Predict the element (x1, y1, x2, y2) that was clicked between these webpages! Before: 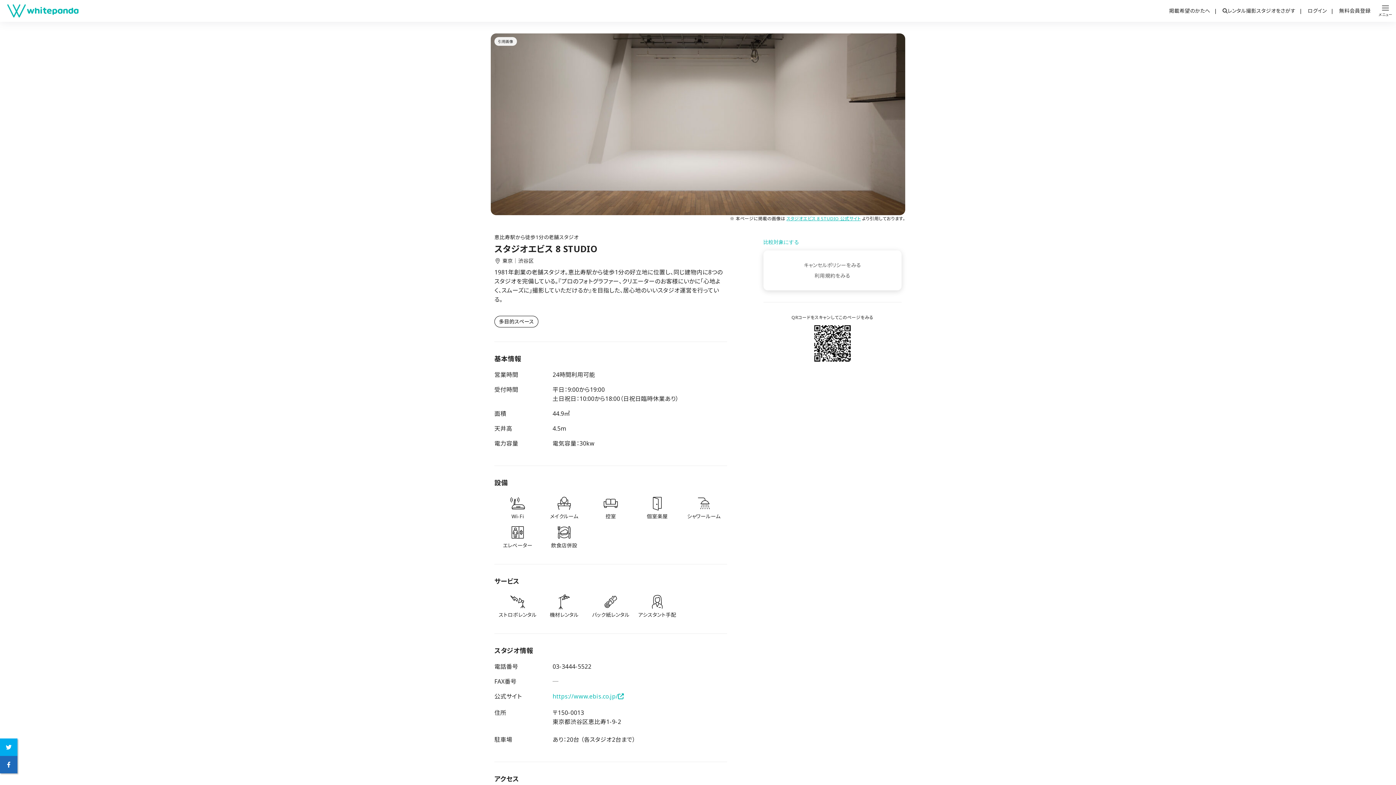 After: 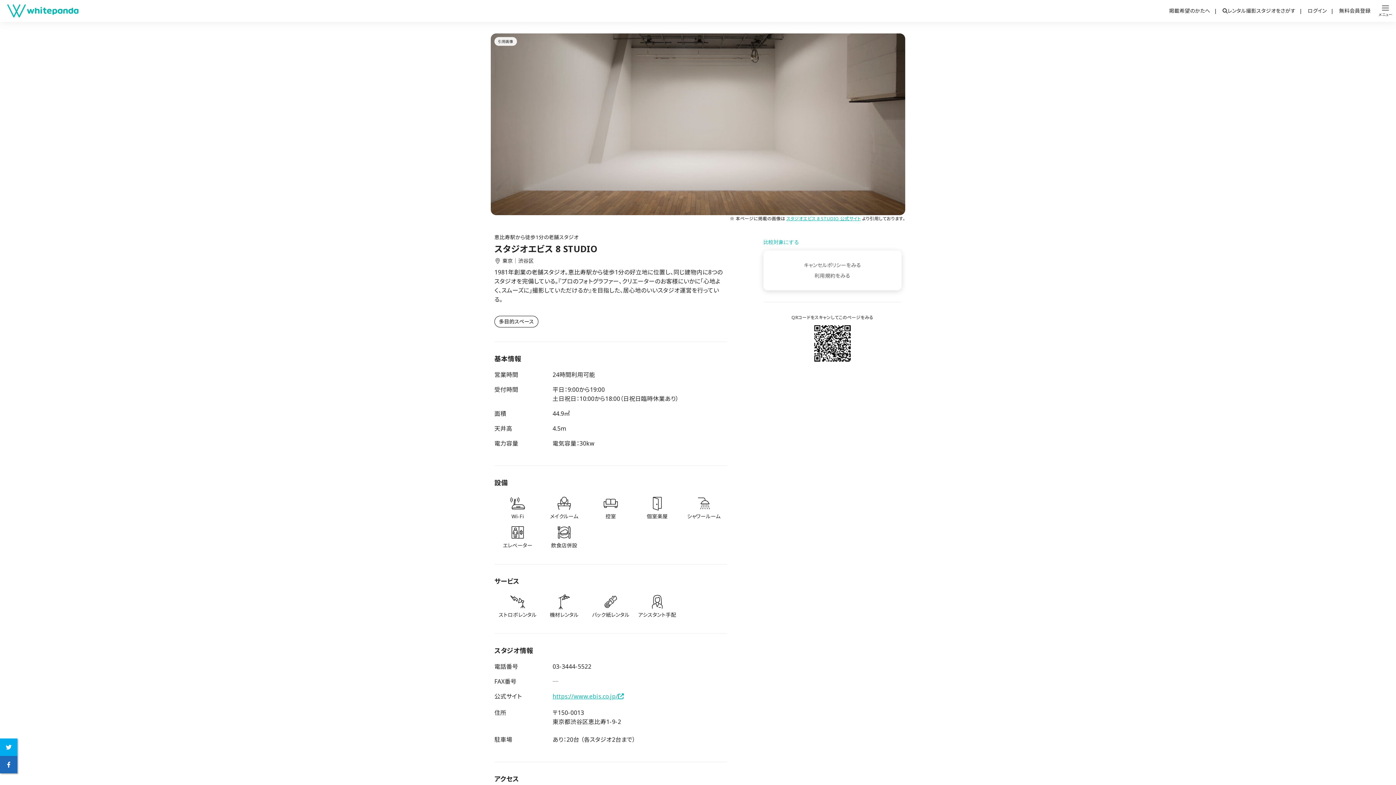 Action: bbox: (552, 692, 624, 701) label: https://www.ebis.co.jp/